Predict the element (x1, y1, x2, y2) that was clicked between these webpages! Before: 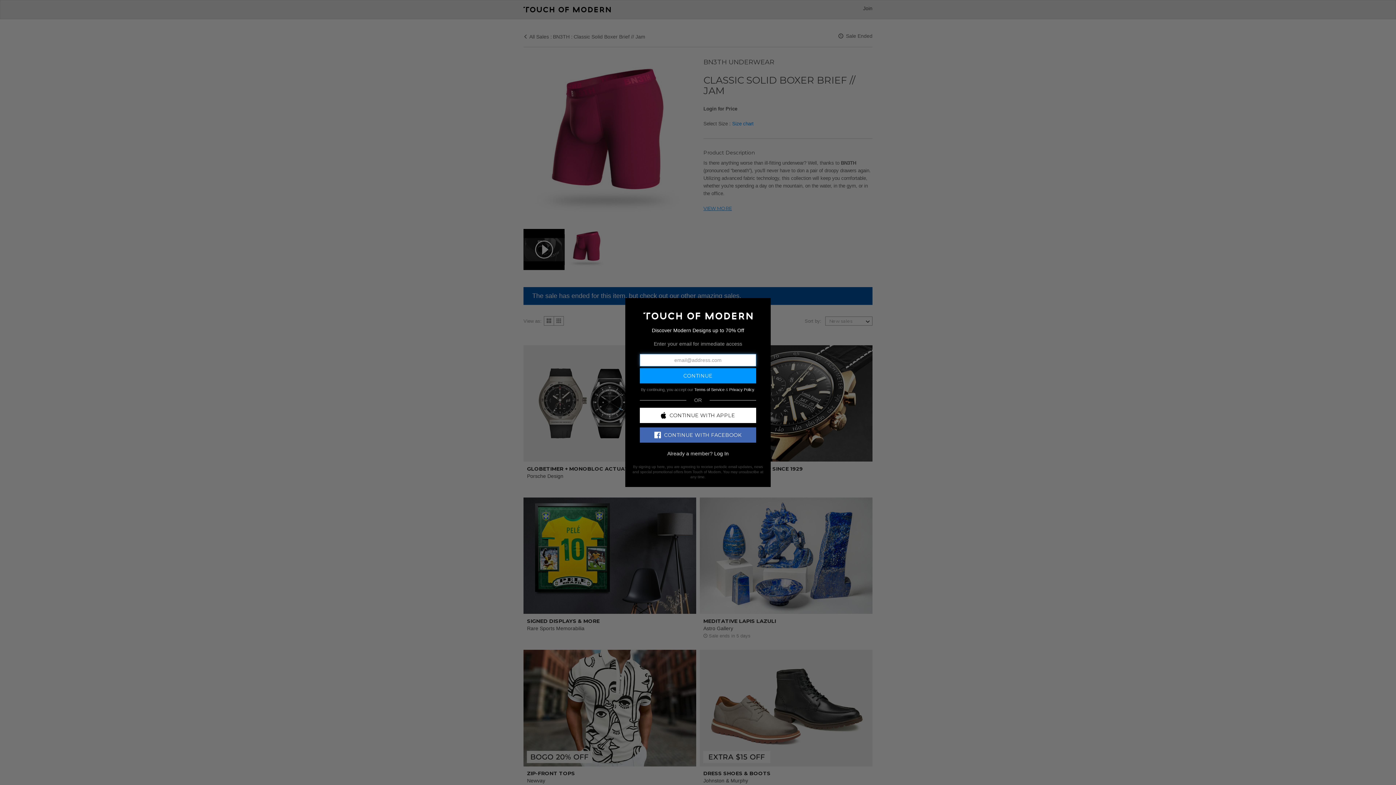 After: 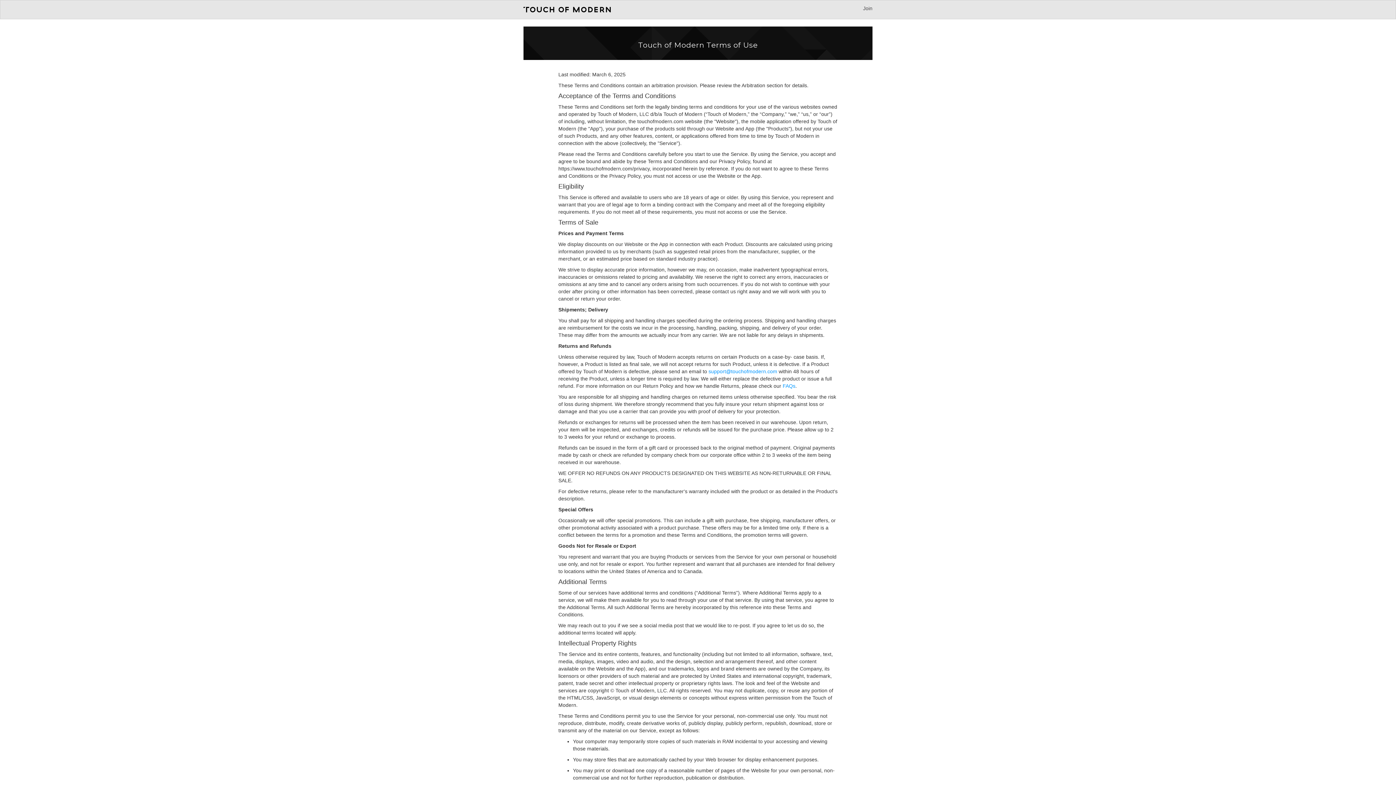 Action: label: Terms of Service bbox: (694, 387, 724, 391)